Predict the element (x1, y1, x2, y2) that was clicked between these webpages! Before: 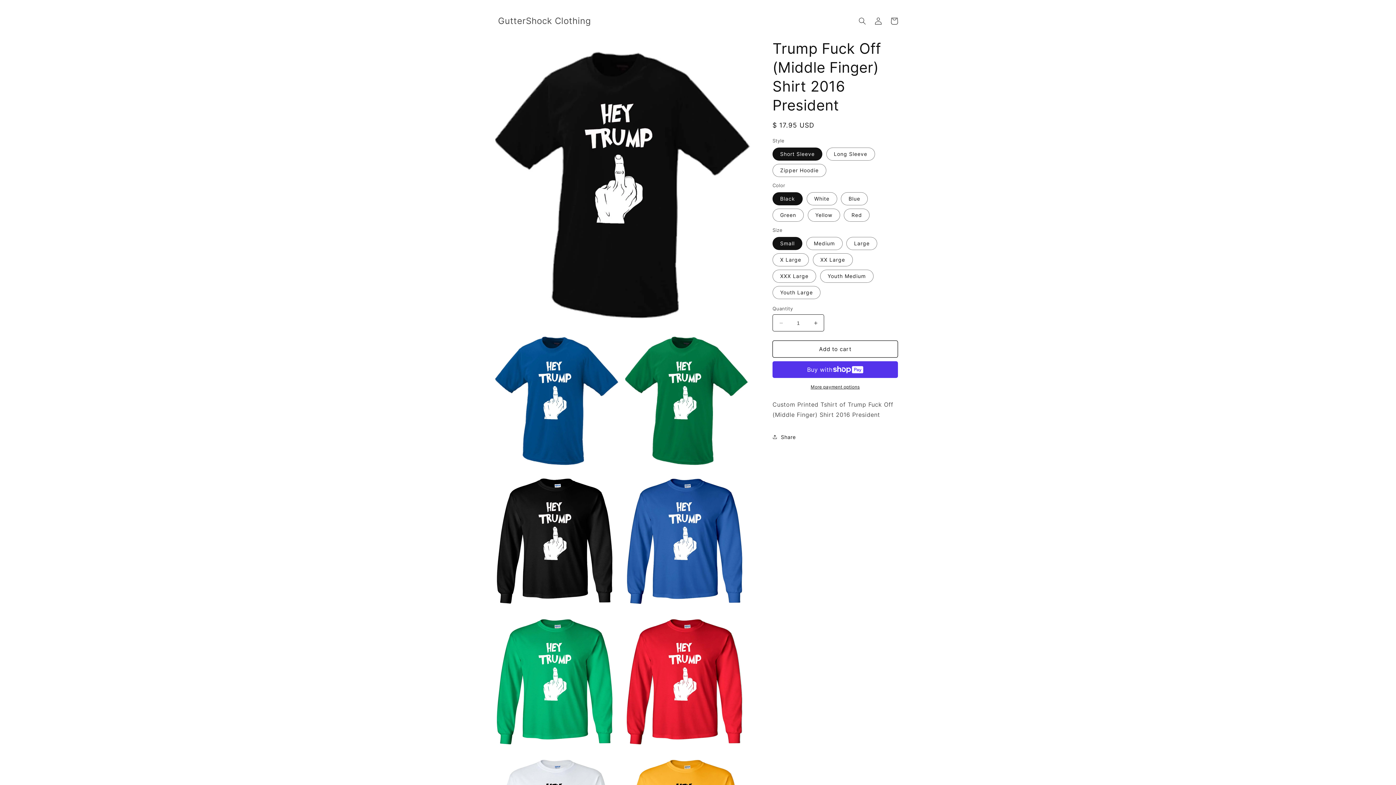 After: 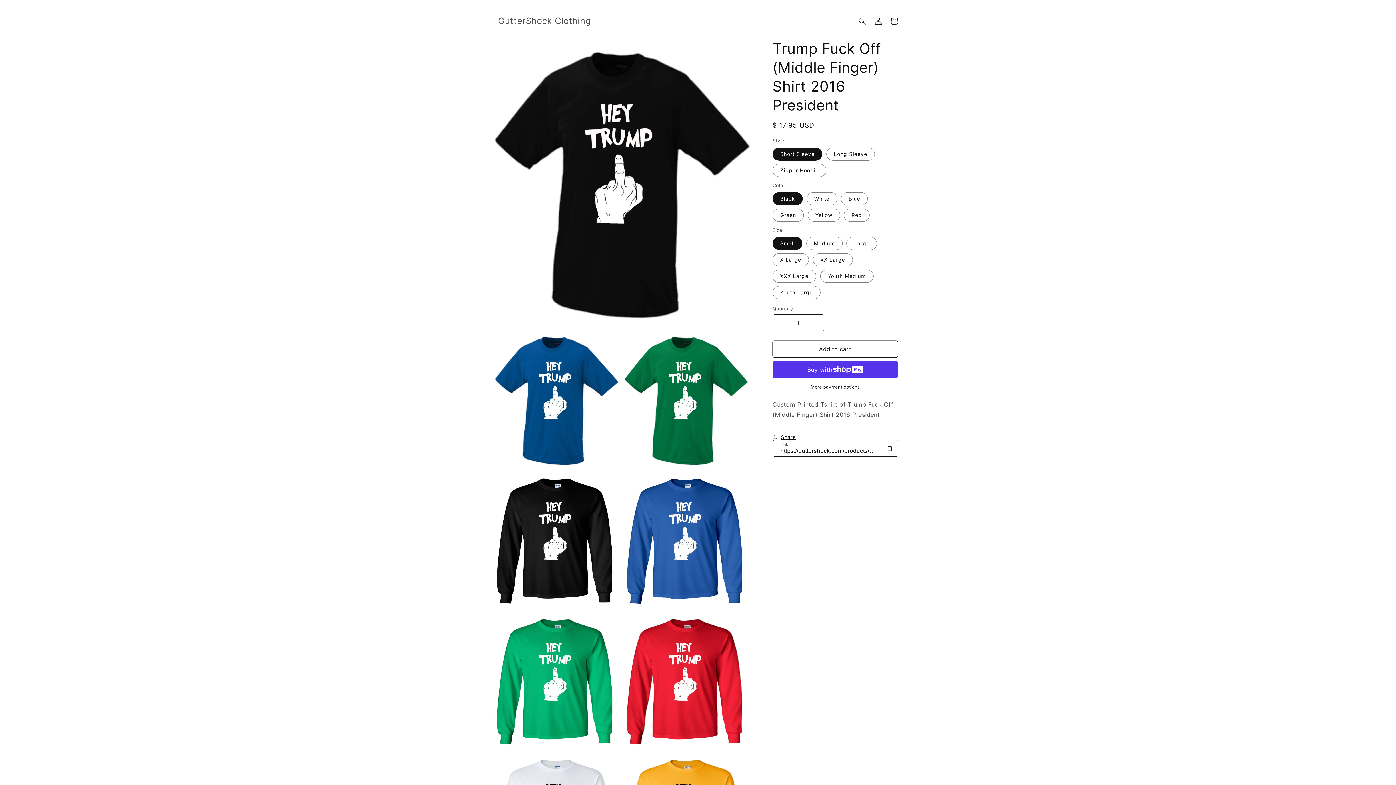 Action: label: Share bbox: (772, 429, 796, 445)